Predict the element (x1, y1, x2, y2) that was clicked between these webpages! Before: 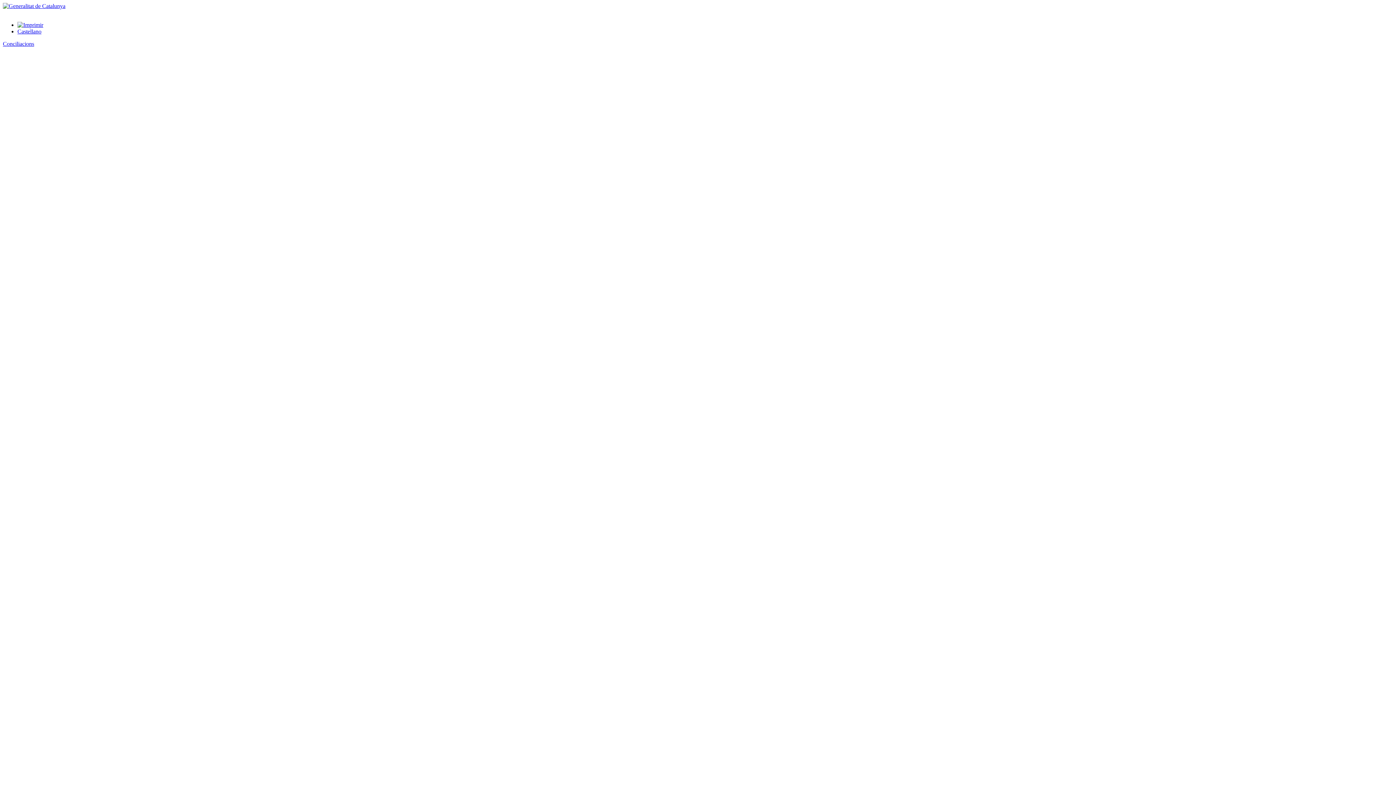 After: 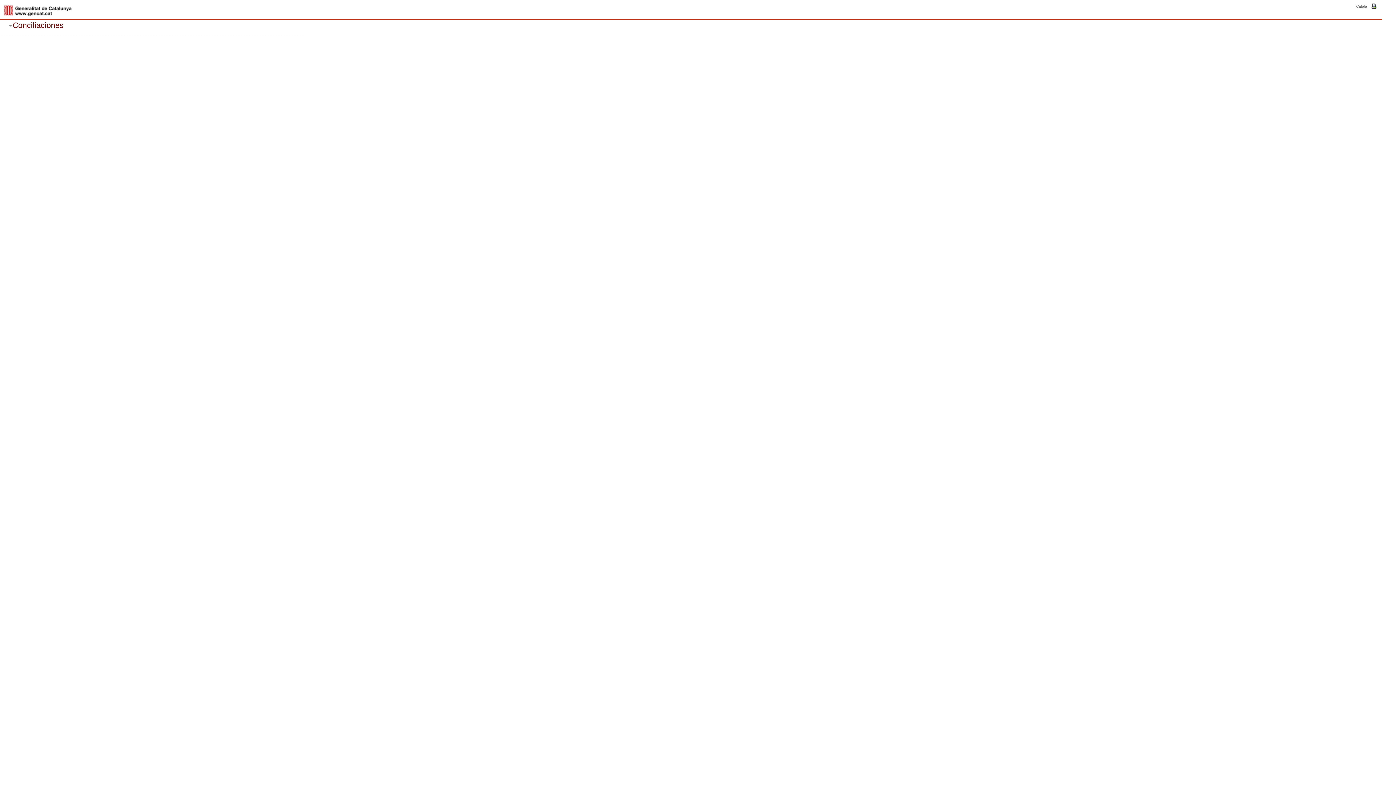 Action: label: Castellano bbox: (17, 28, 41, 34)